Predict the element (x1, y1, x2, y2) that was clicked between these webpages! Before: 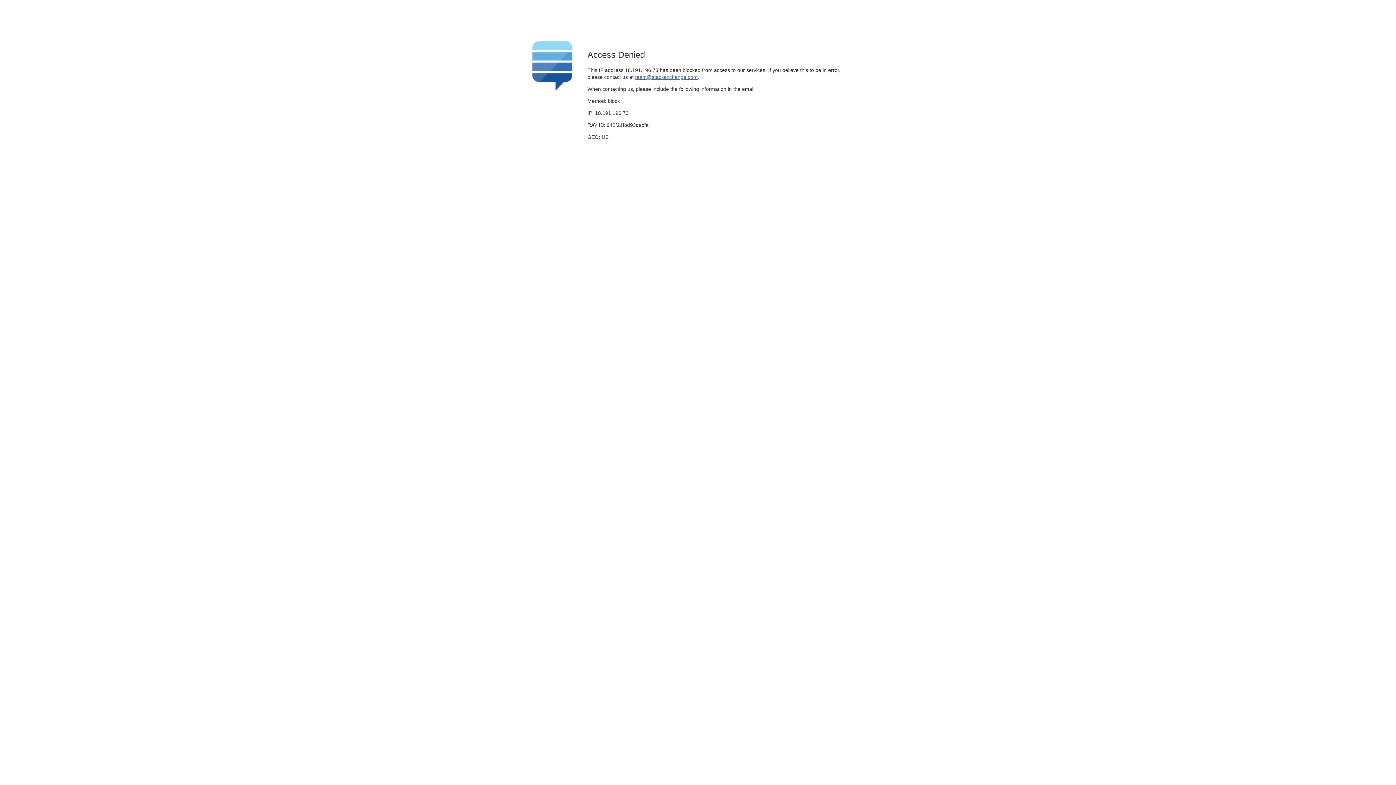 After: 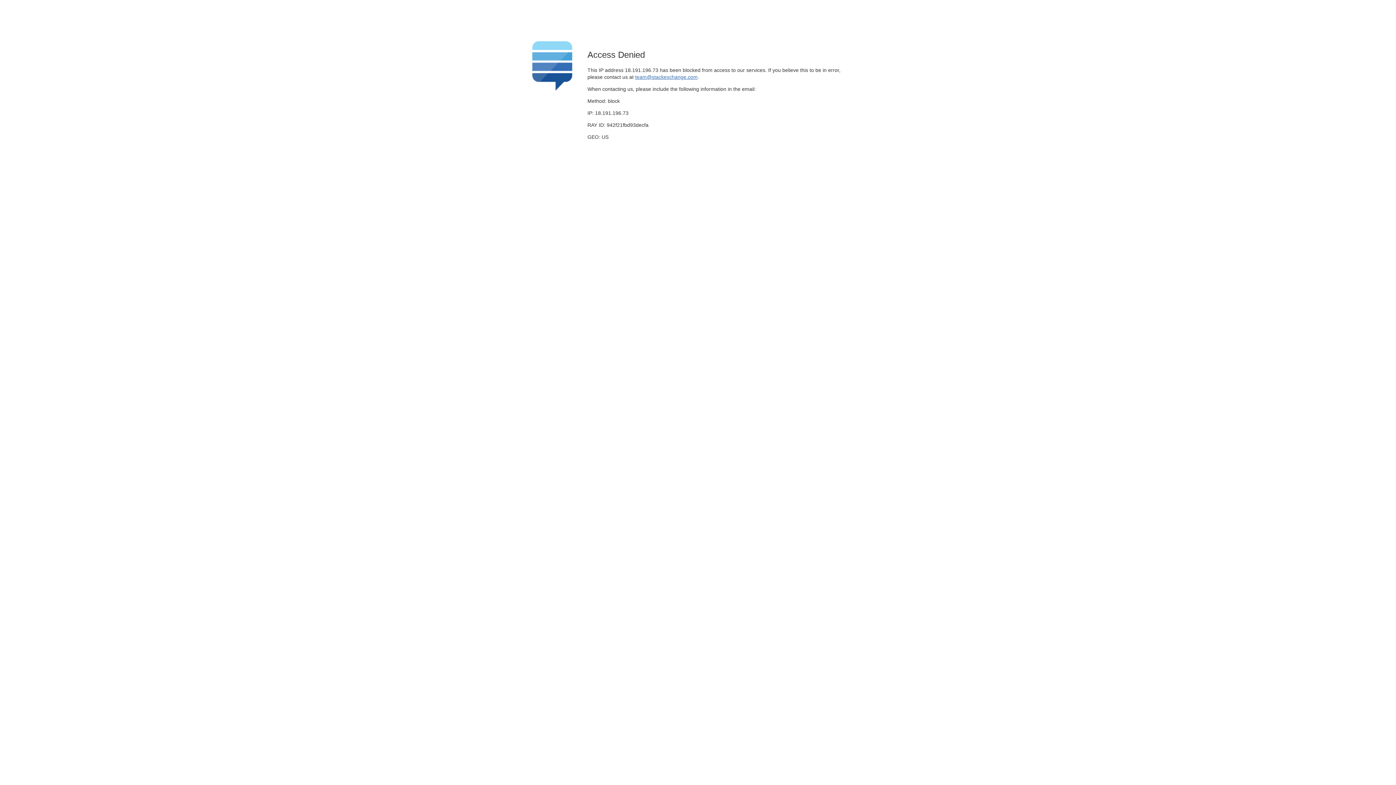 Action: bbox: (635, 74, 697, 79) label: team@stackexchange.com